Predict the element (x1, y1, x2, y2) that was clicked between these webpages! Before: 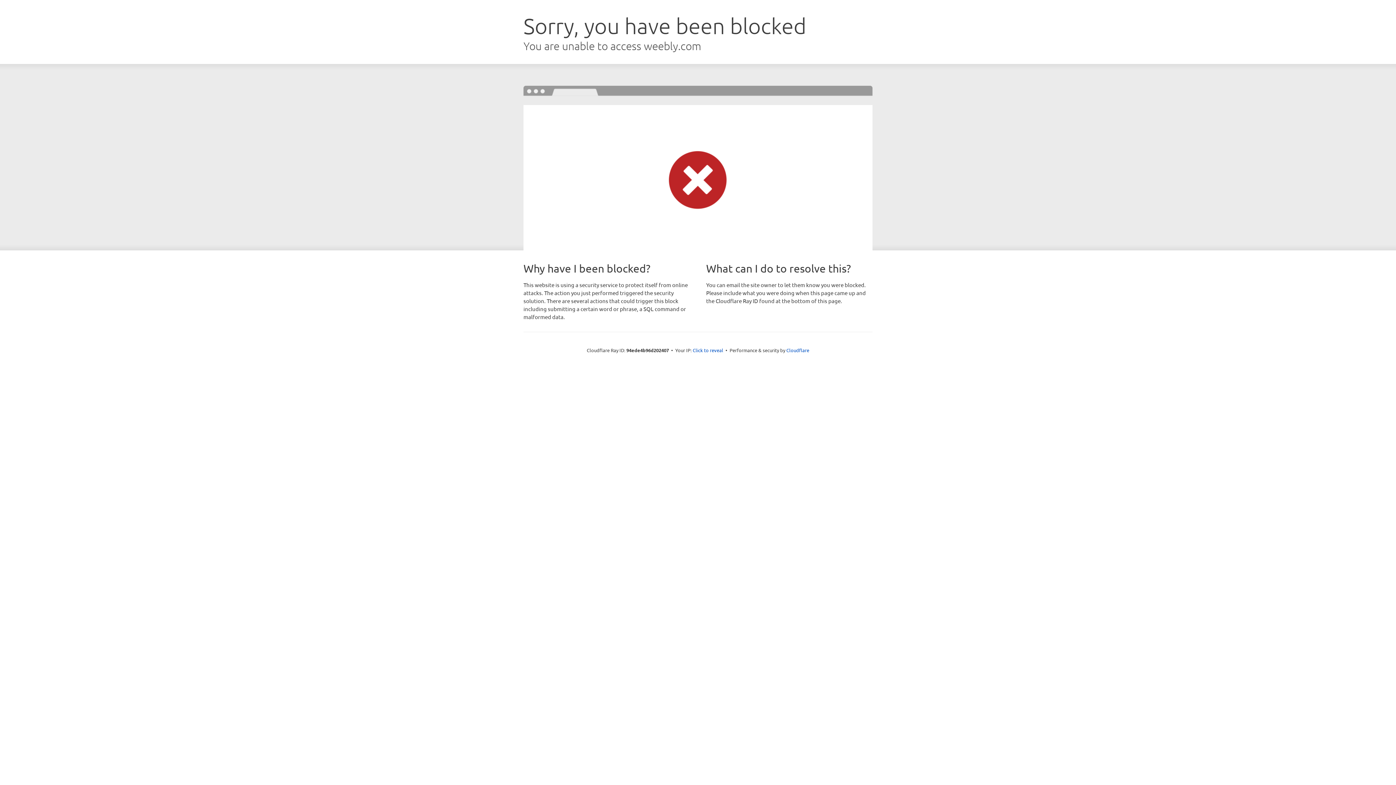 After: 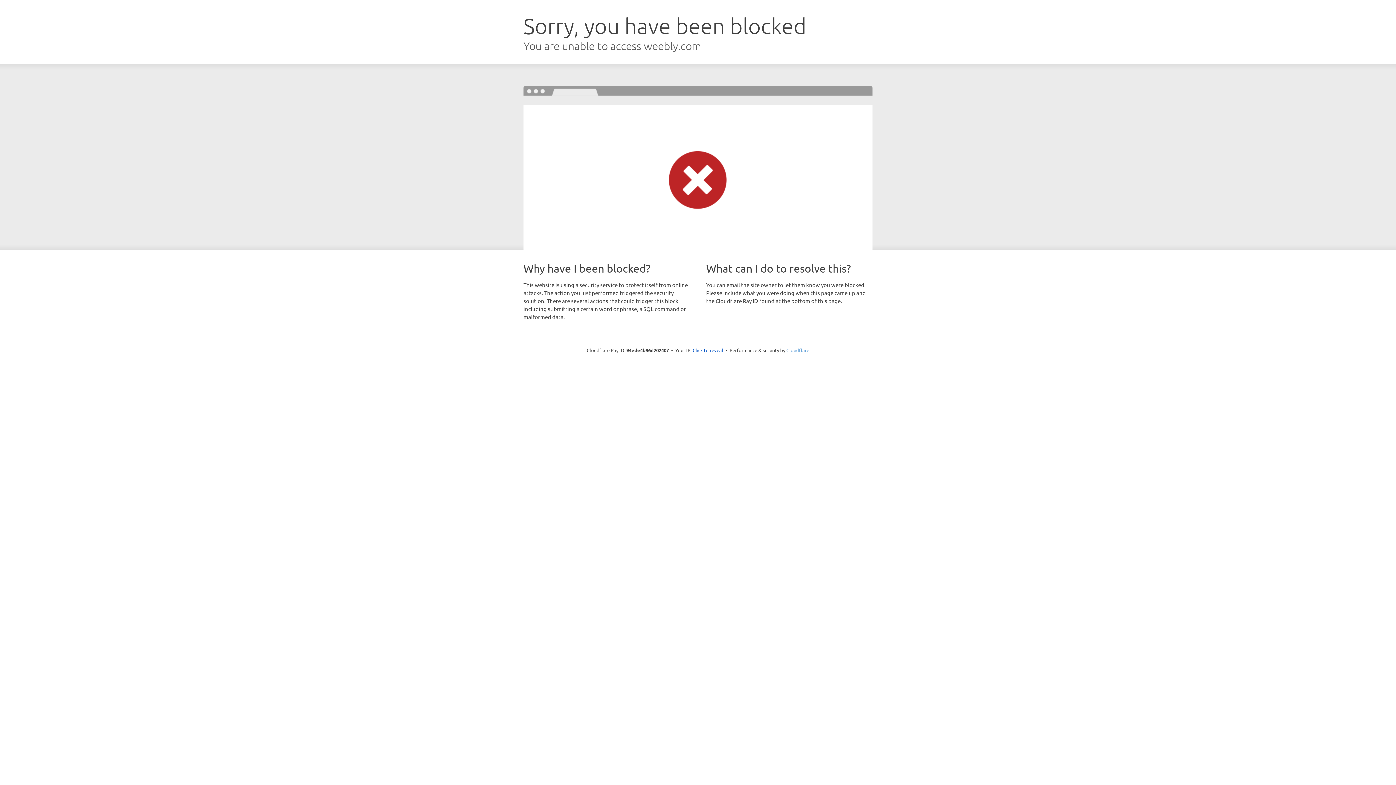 Action: label: Cloudflare bbox: (786, 347, 809, 353)